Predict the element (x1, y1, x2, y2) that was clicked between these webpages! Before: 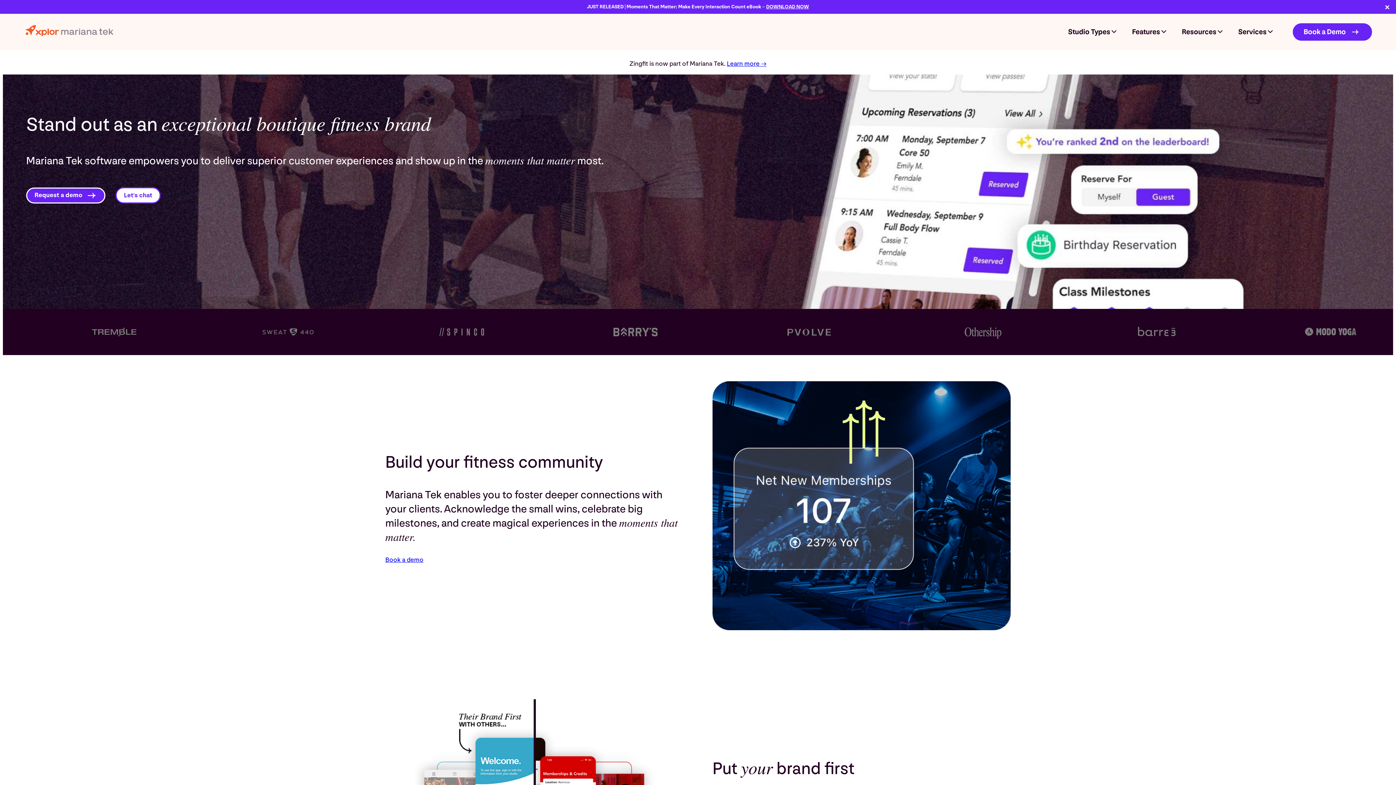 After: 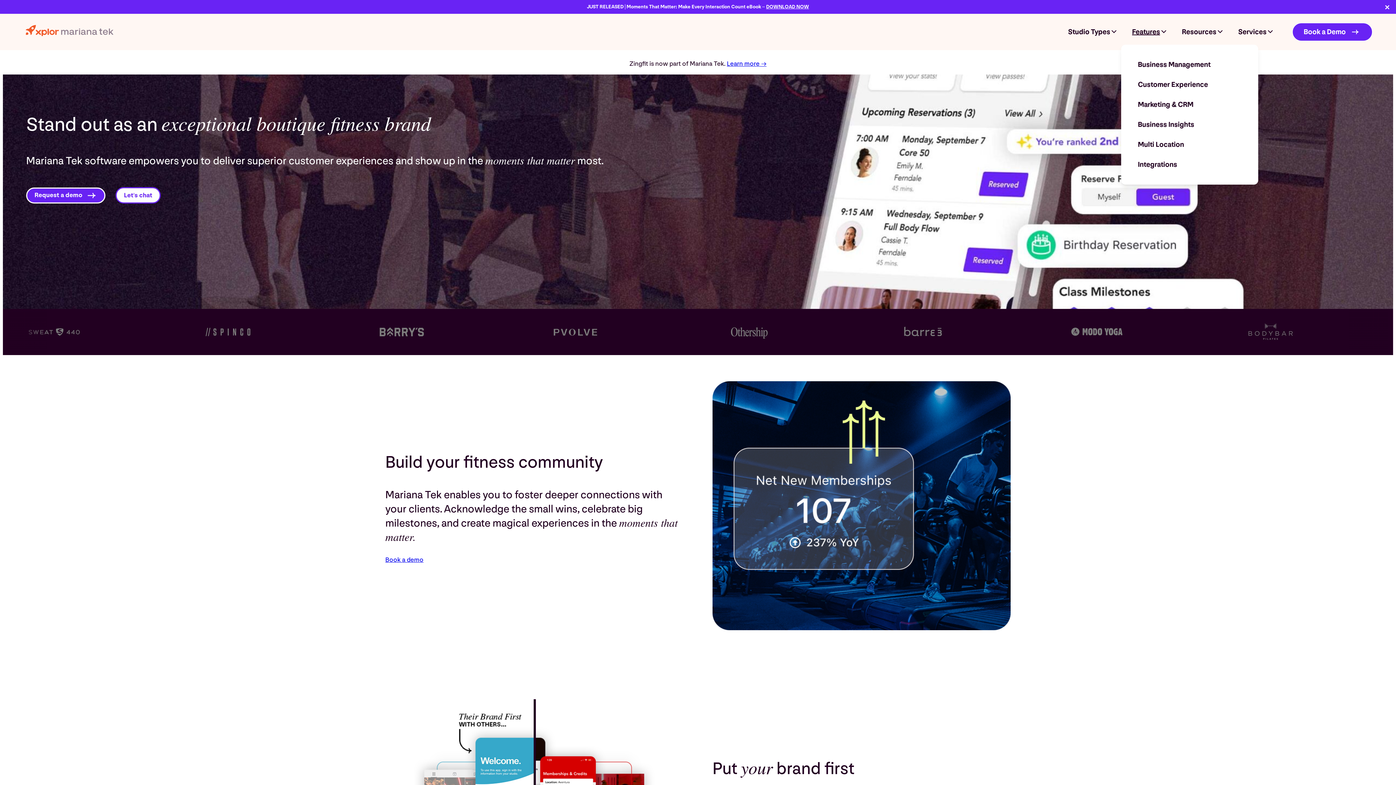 Action: bbox: (1121, 27, 1171, 36) label: Features